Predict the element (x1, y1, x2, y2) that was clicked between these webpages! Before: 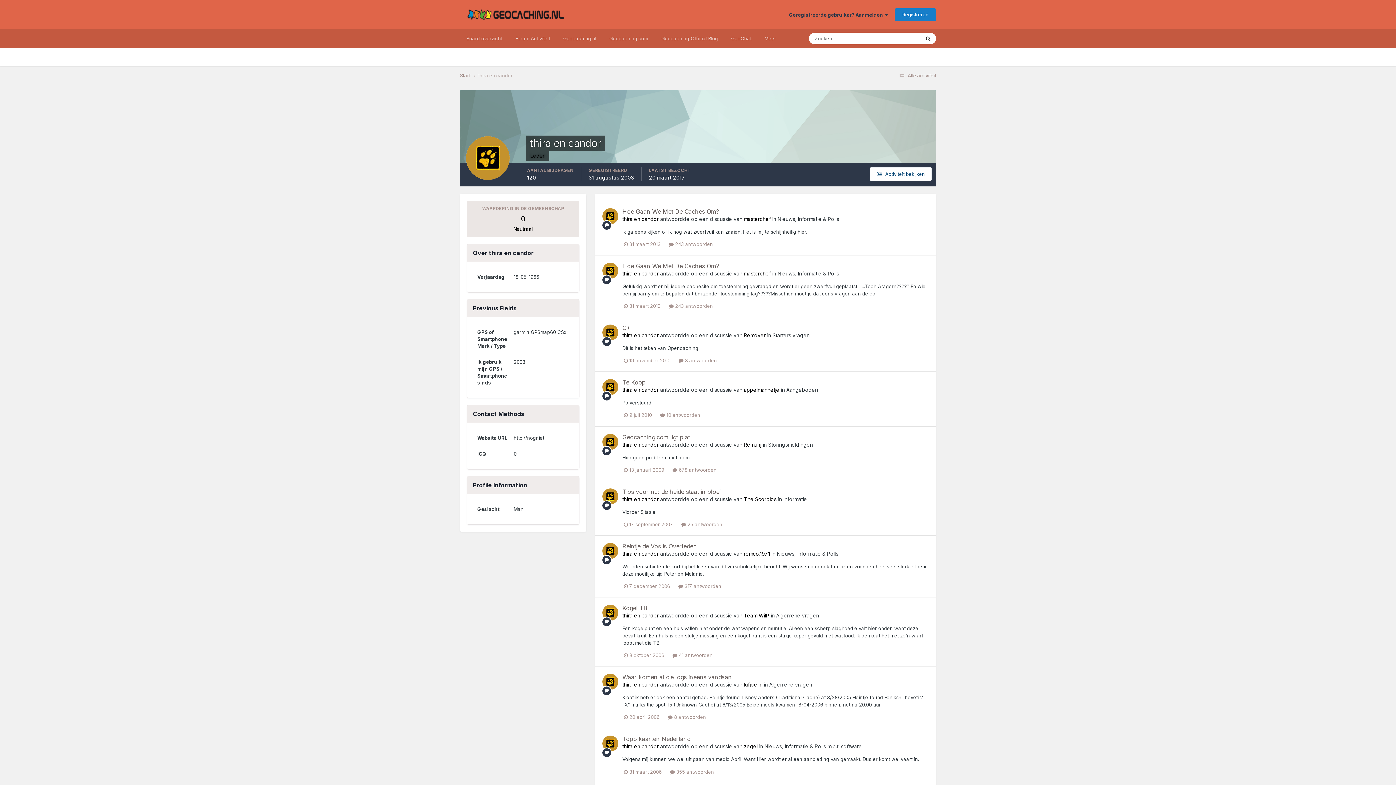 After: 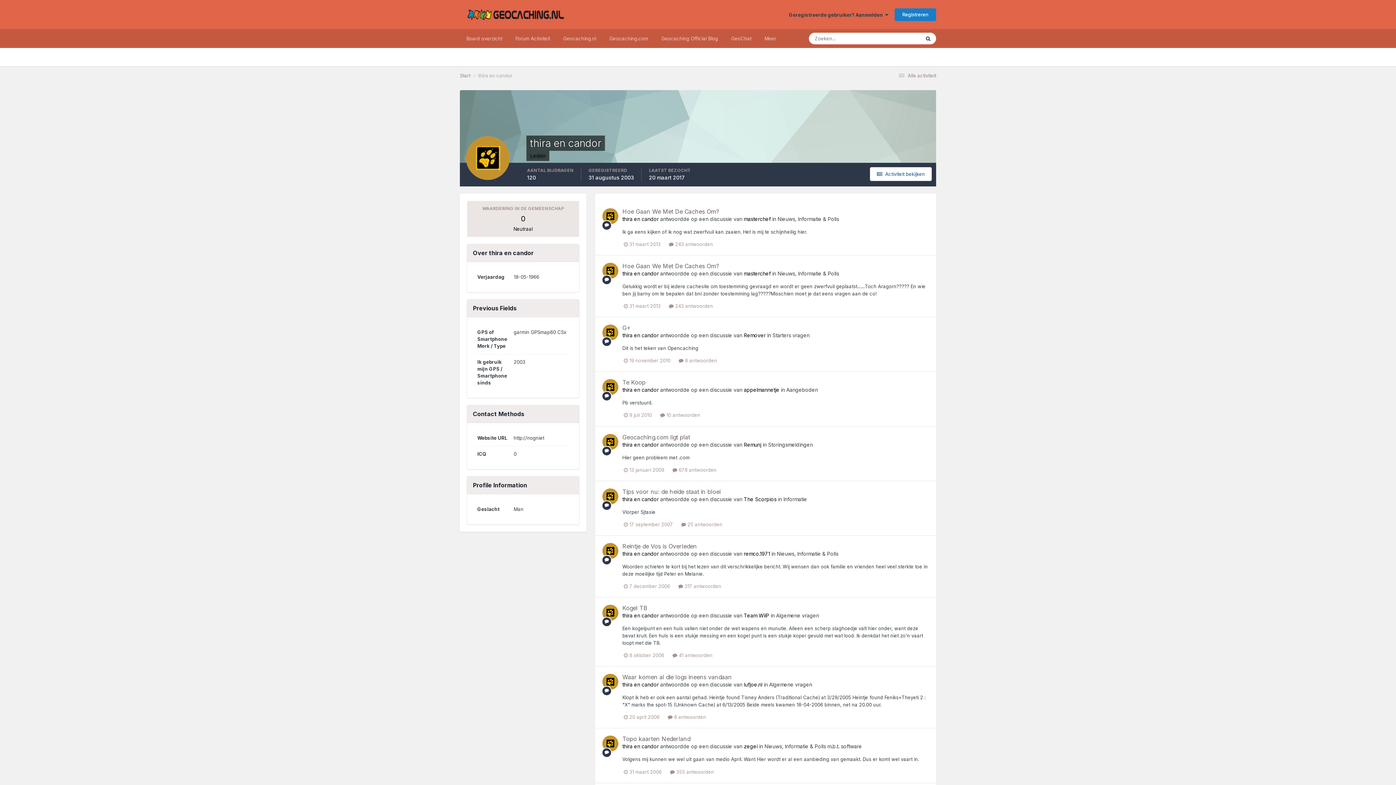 Action: bbox: (602, 379, 618, 395)